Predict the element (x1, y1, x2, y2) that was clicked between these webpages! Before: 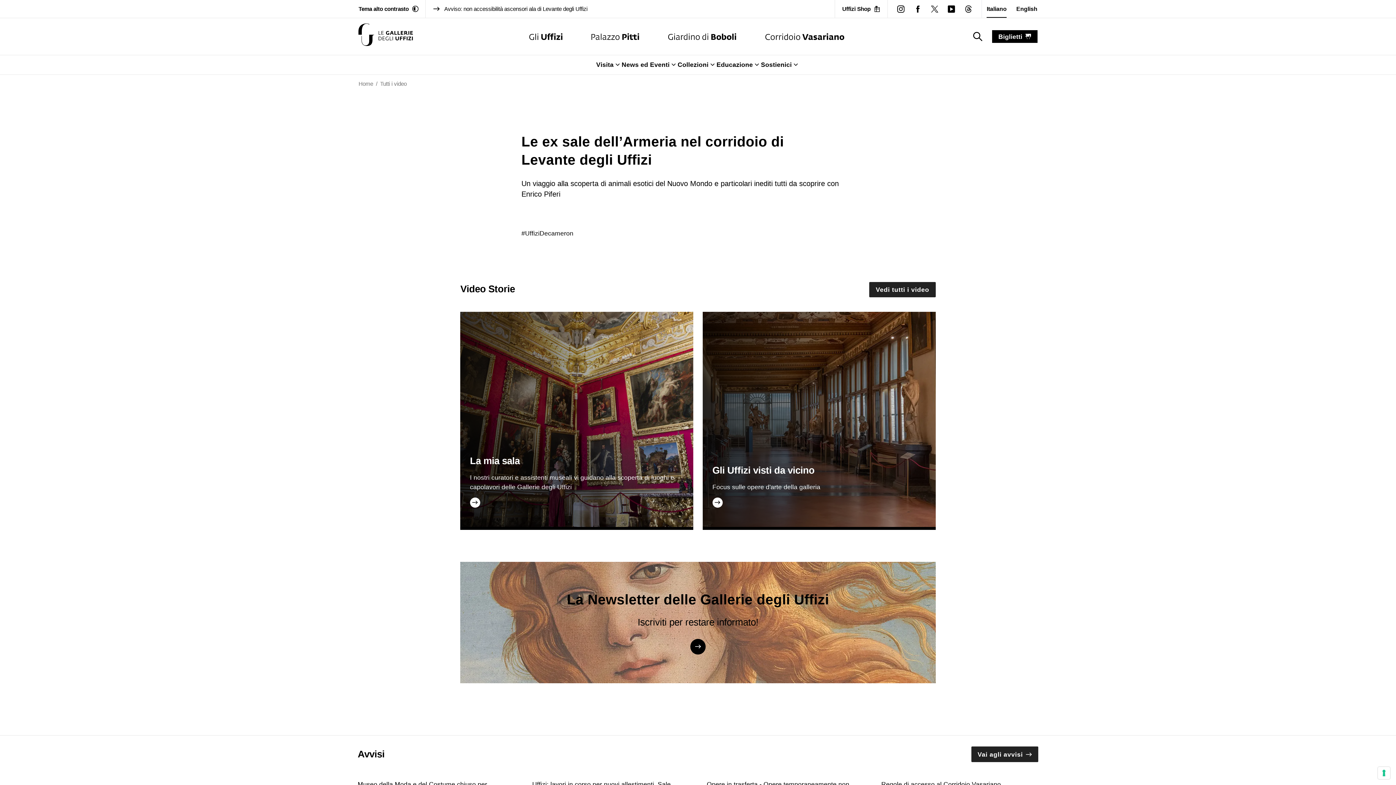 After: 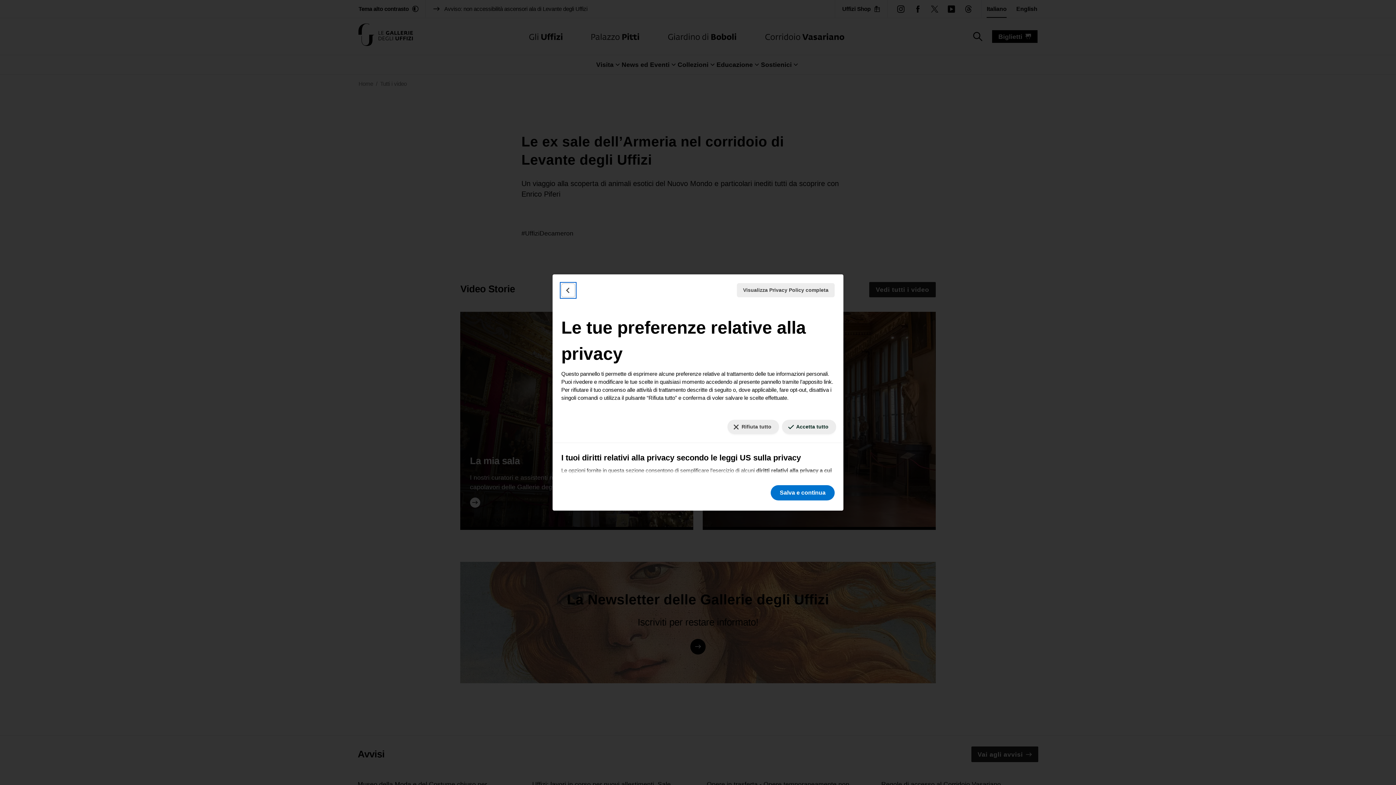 Action: label: Le tue preferenze relative al consenso per le tecnologie di tracciamento bbox: (1378, 767, 1390, 779)